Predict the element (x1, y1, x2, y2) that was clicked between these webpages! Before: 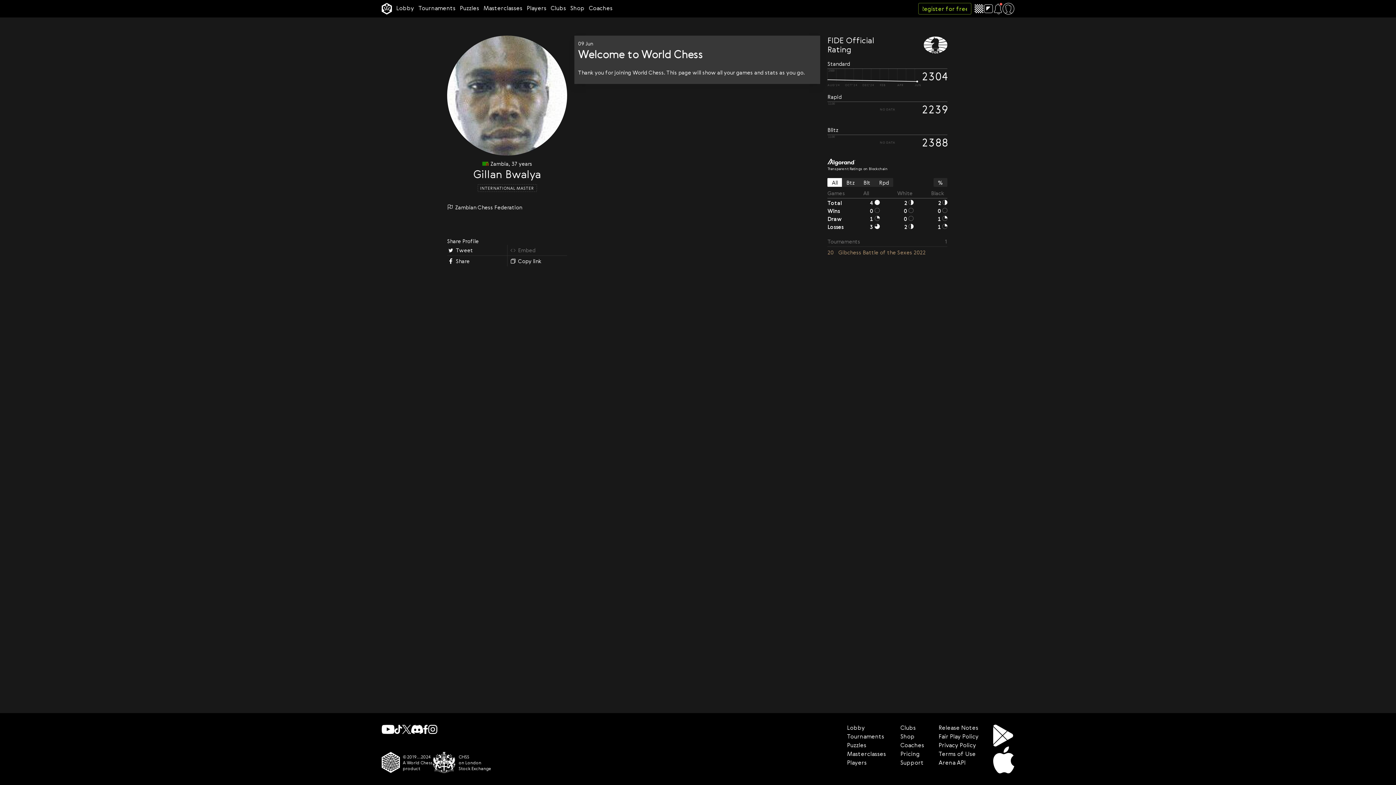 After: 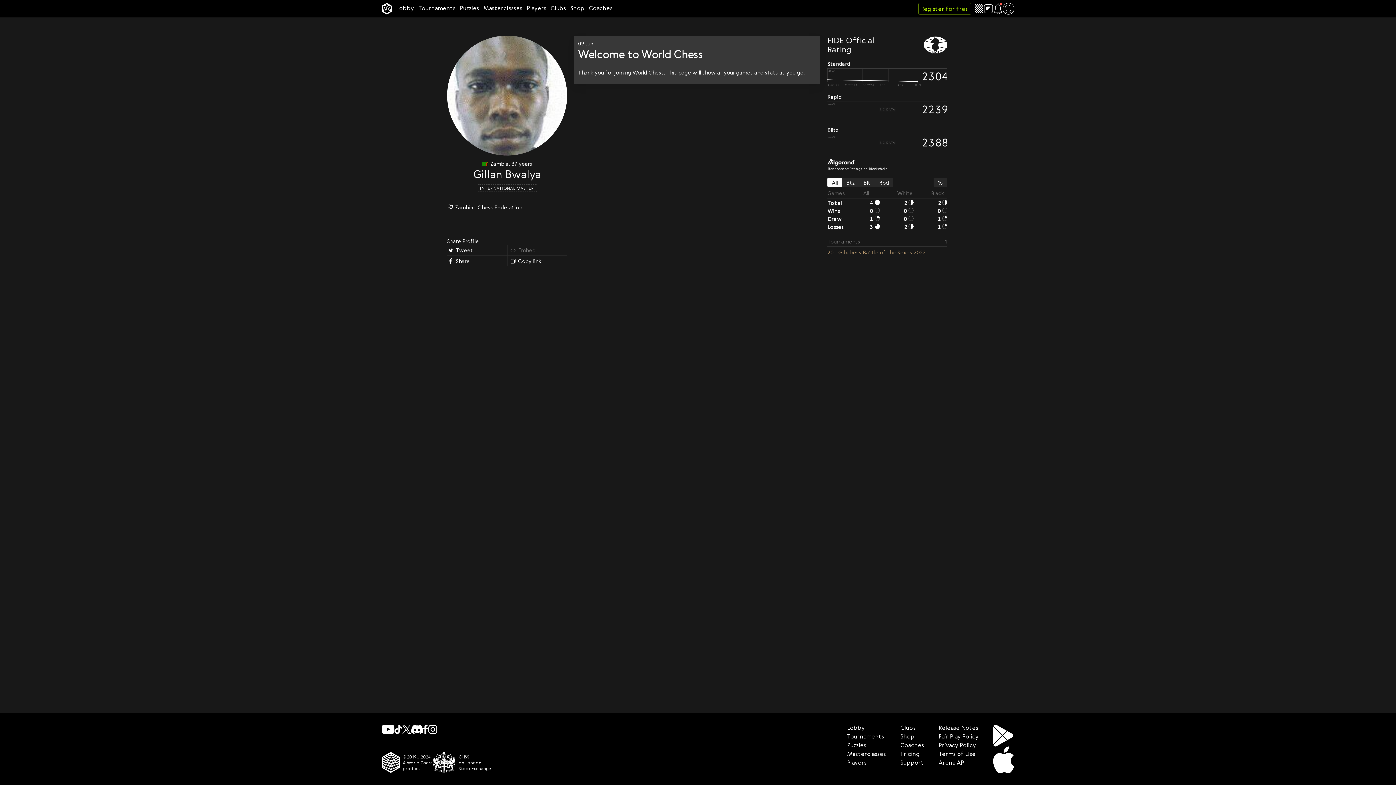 Action: bbox: (381, 725, 394, 734)